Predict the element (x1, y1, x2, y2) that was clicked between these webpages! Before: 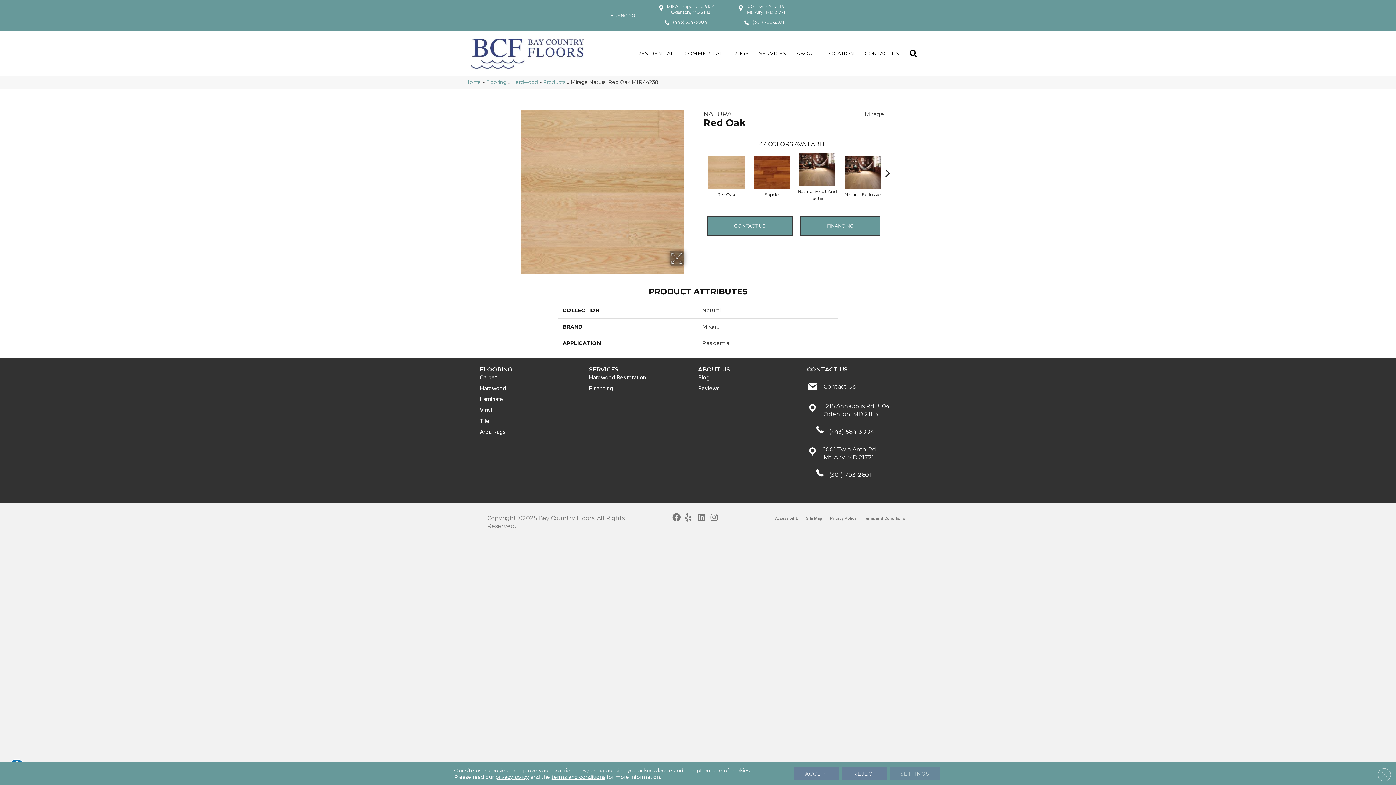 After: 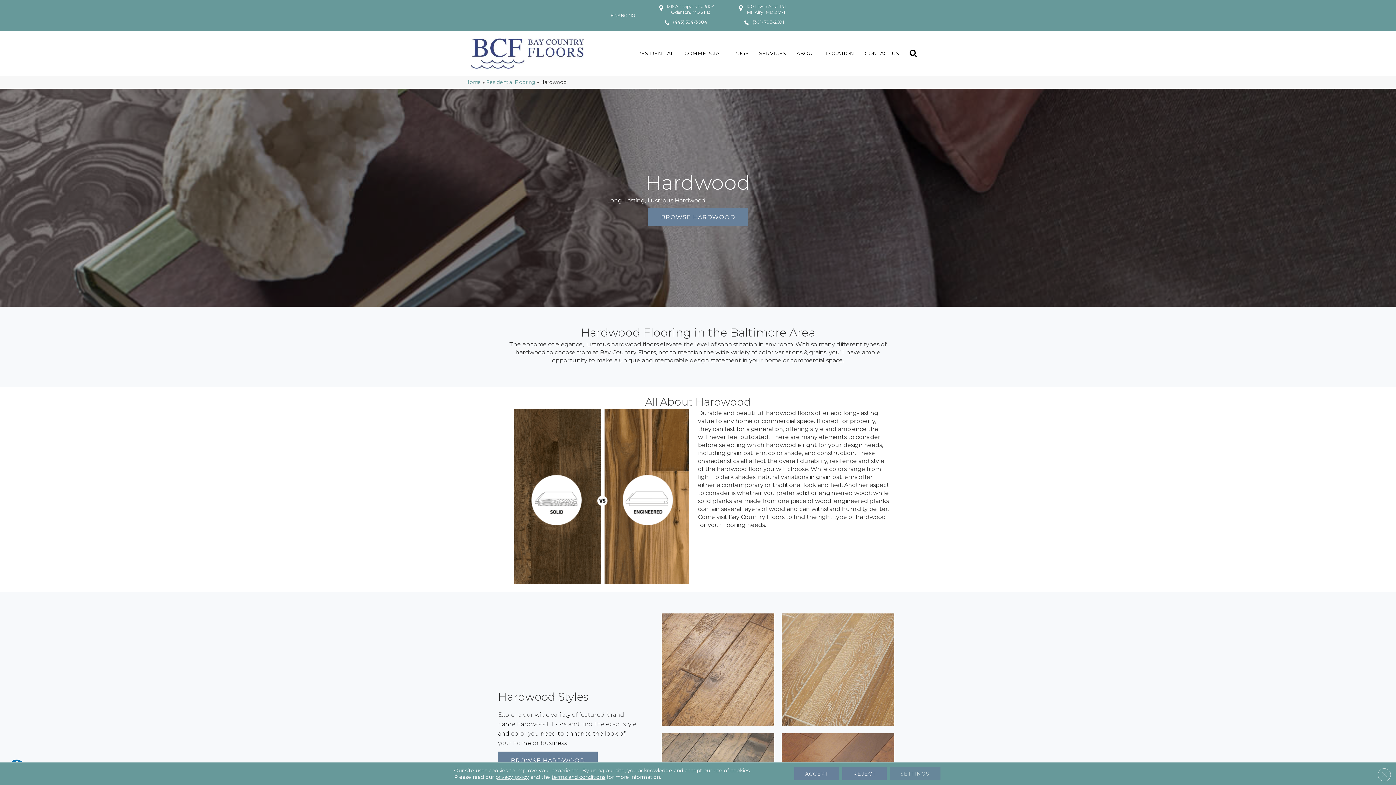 Action: label: Hardwood bbox: (511, 79, 538, 84)